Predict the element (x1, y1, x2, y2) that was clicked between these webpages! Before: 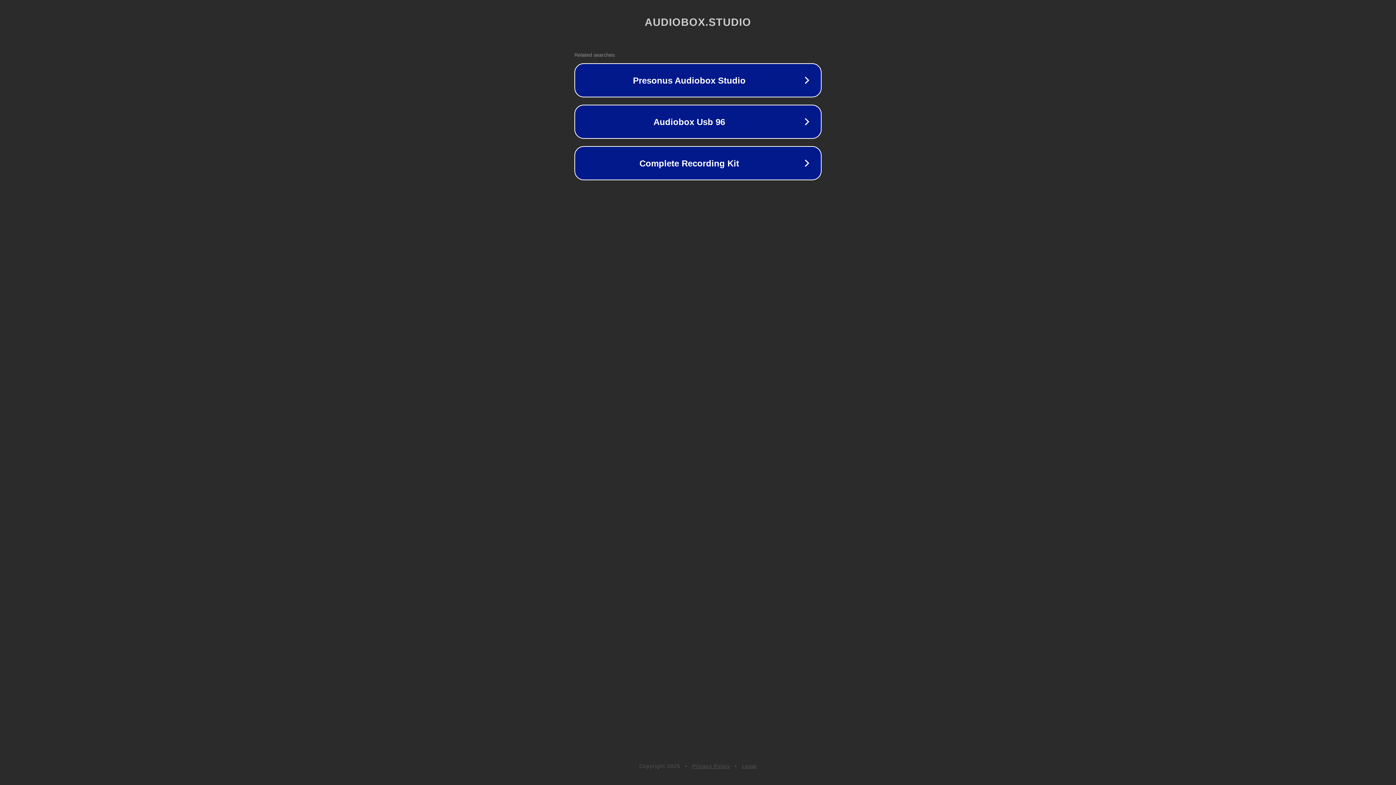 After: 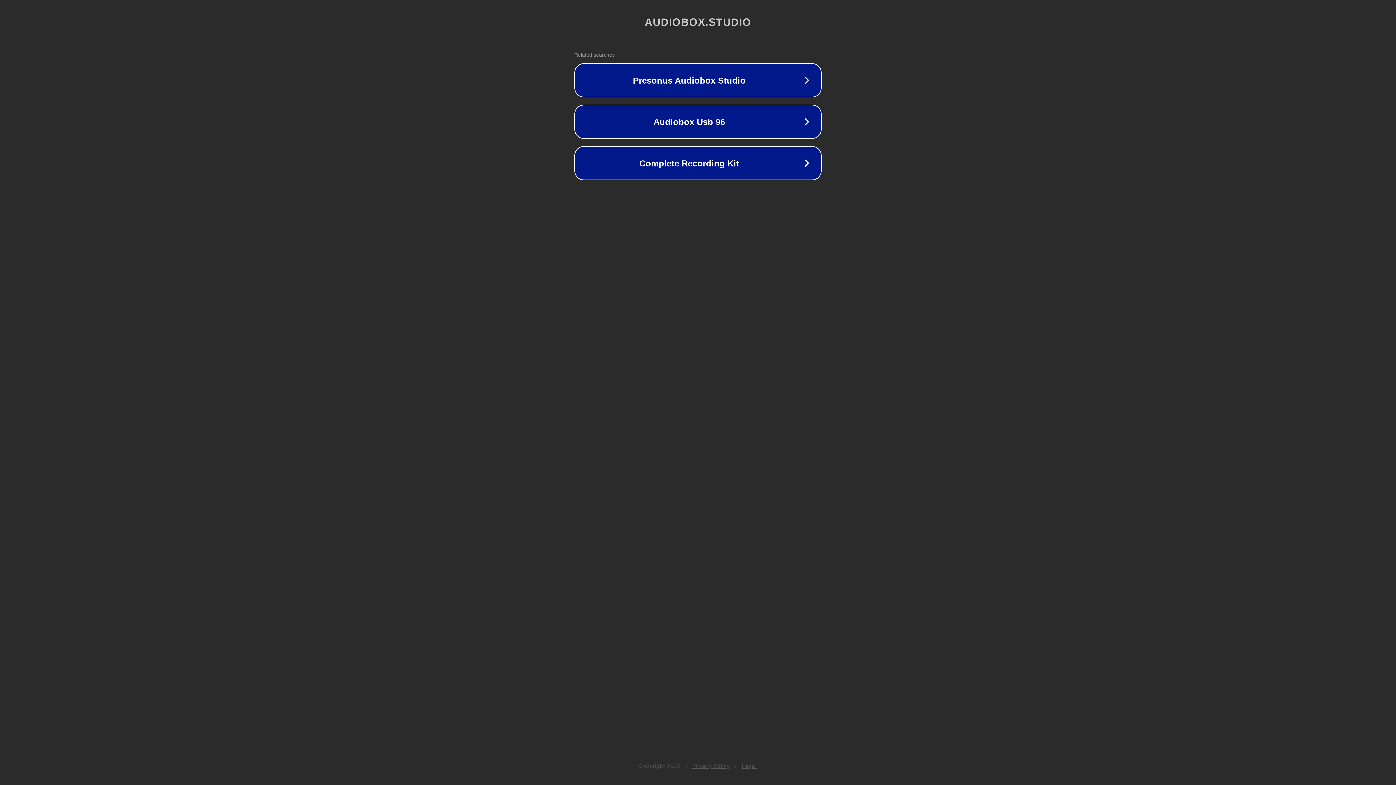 Action: bbox: (692, 763, 730, 769) label: Privacy Policy